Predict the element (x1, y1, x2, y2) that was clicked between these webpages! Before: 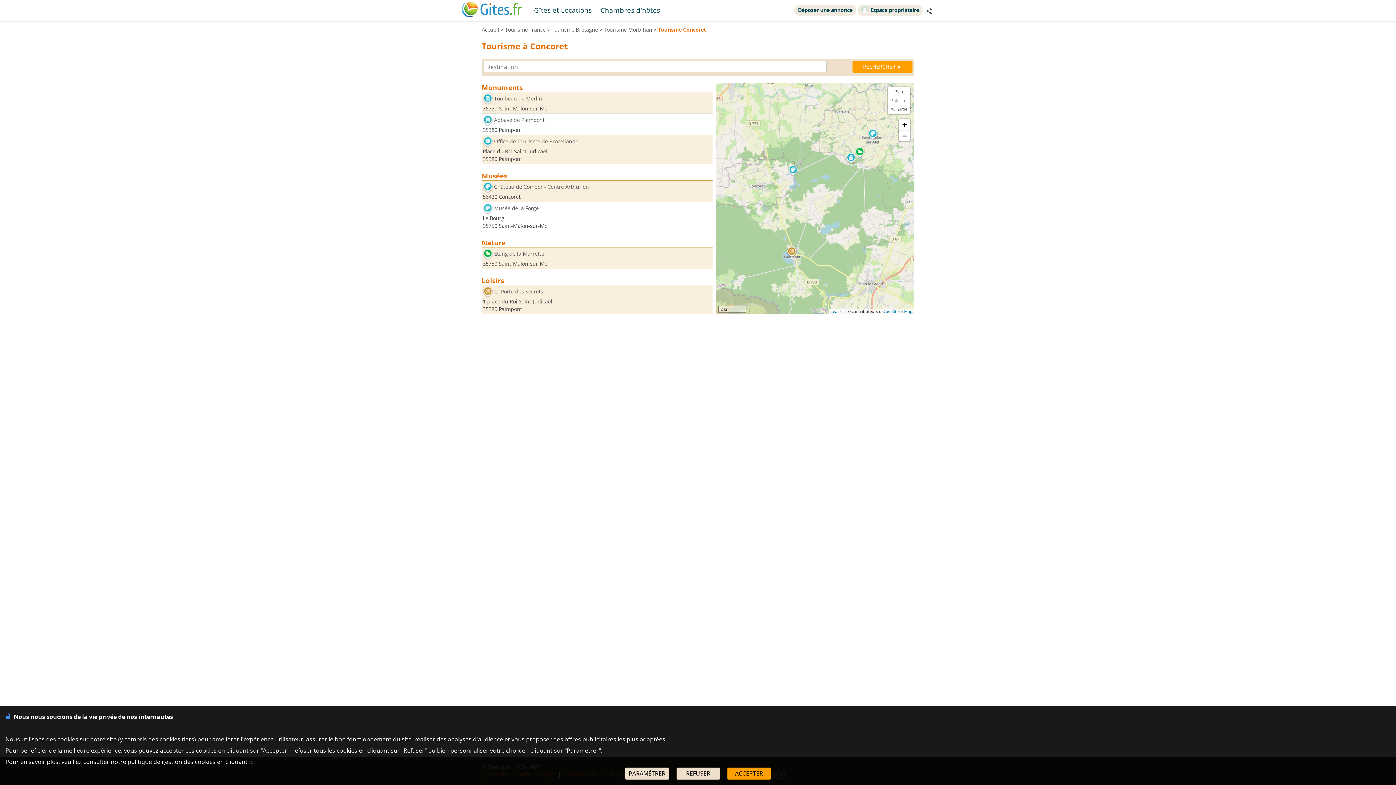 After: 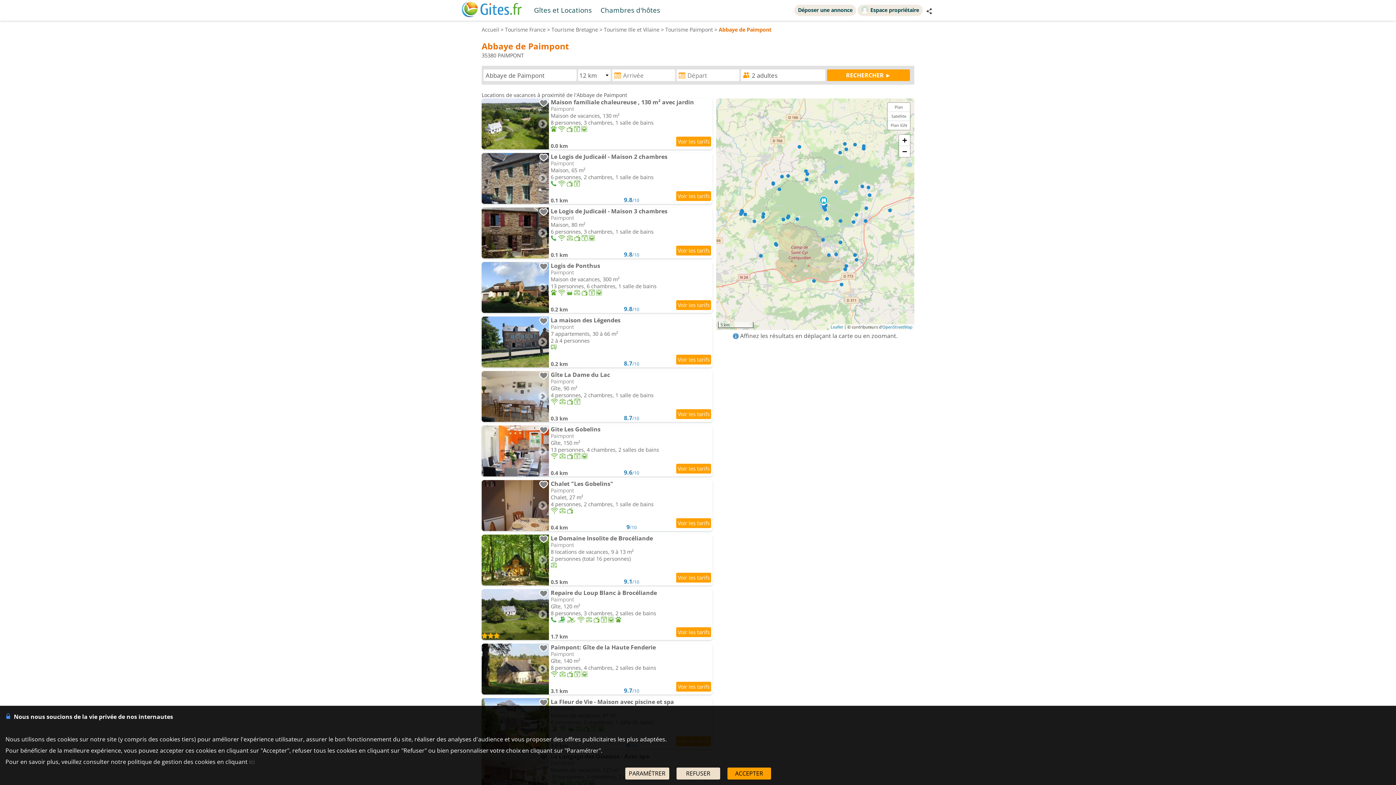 Action: bbox: (494, 116, 544, 123) label: Abbaye de Paimpont